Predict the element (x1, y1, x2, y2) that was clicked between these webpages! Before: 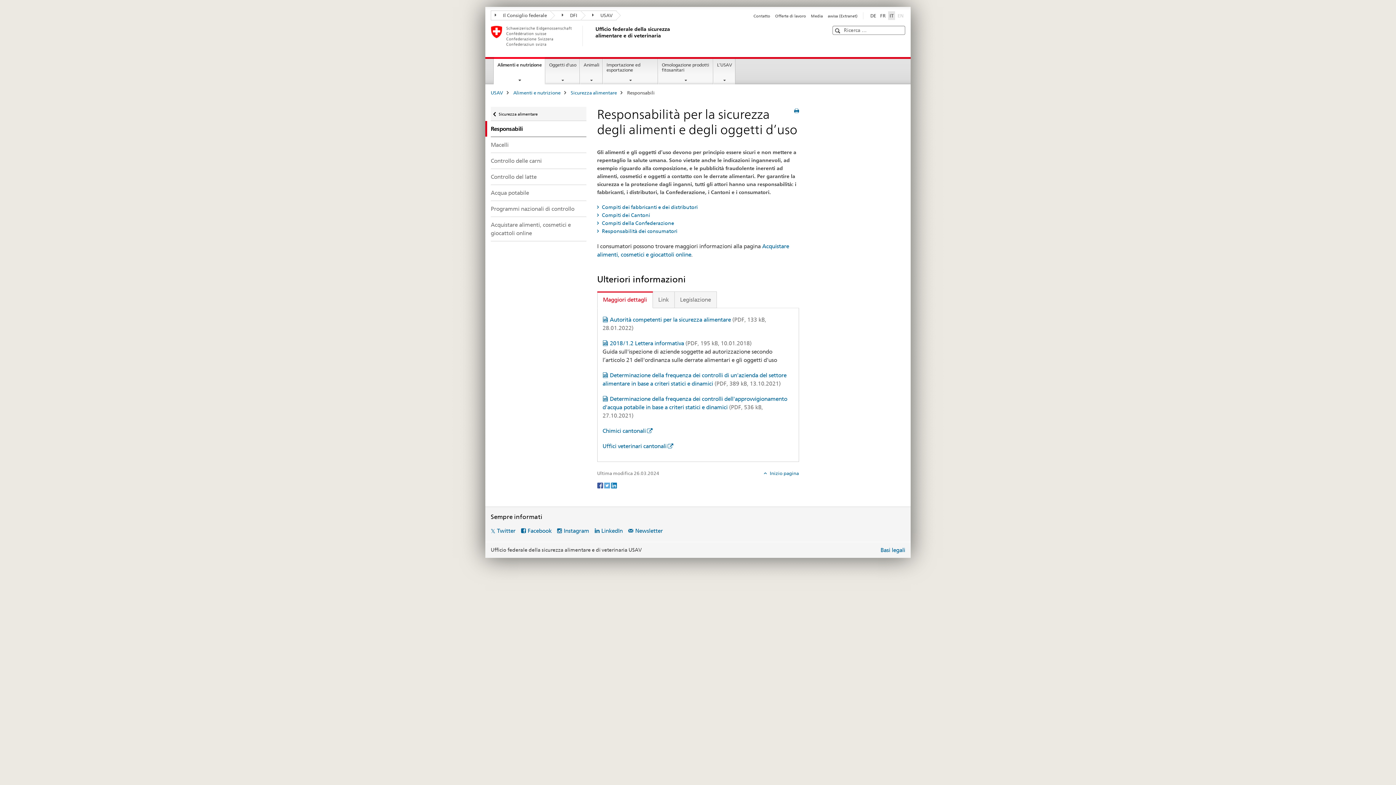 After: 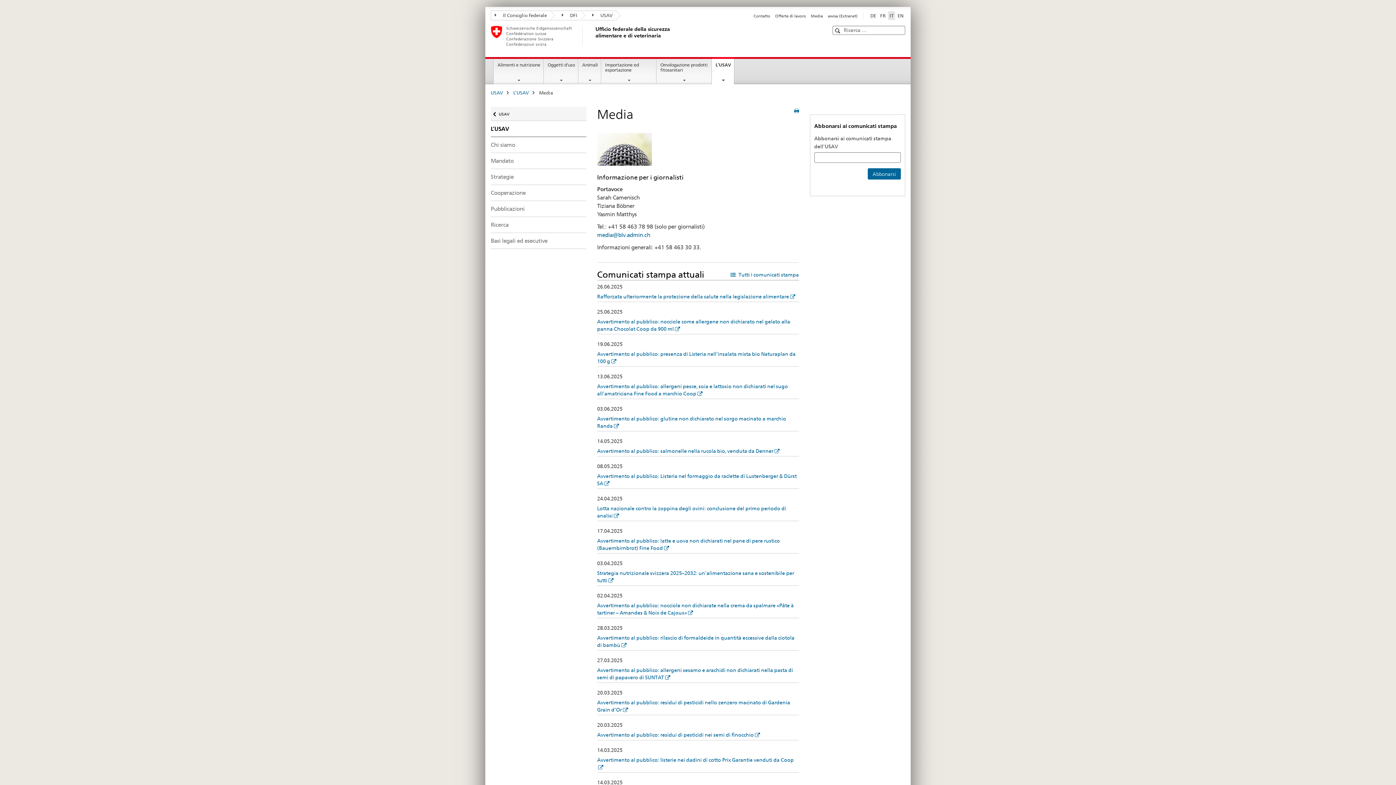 Action: bbox: (811, 13, 823, 18) label: Media